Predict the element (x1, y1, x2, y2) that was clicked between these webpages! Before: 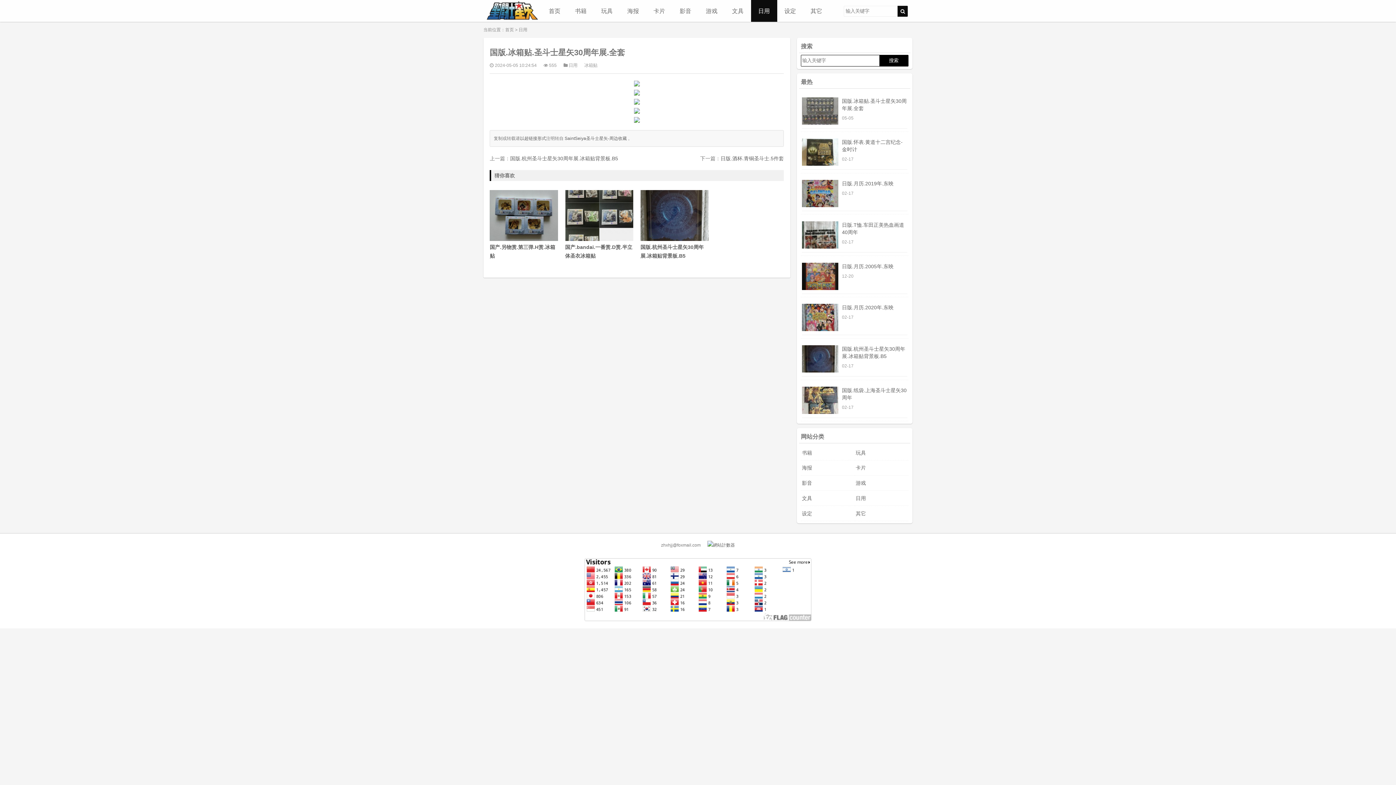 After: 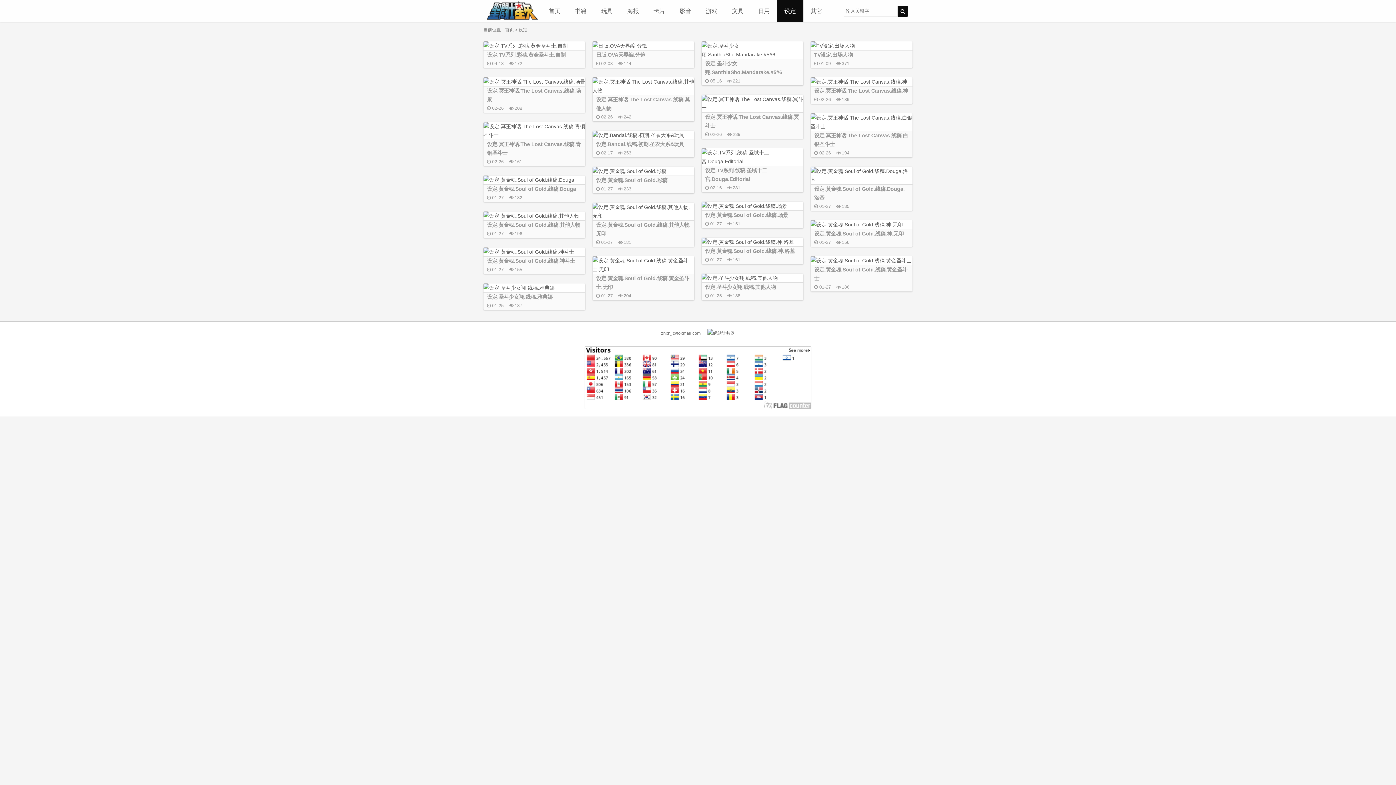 Action: label: 设定 bbox: (777, 0, 803, 21)